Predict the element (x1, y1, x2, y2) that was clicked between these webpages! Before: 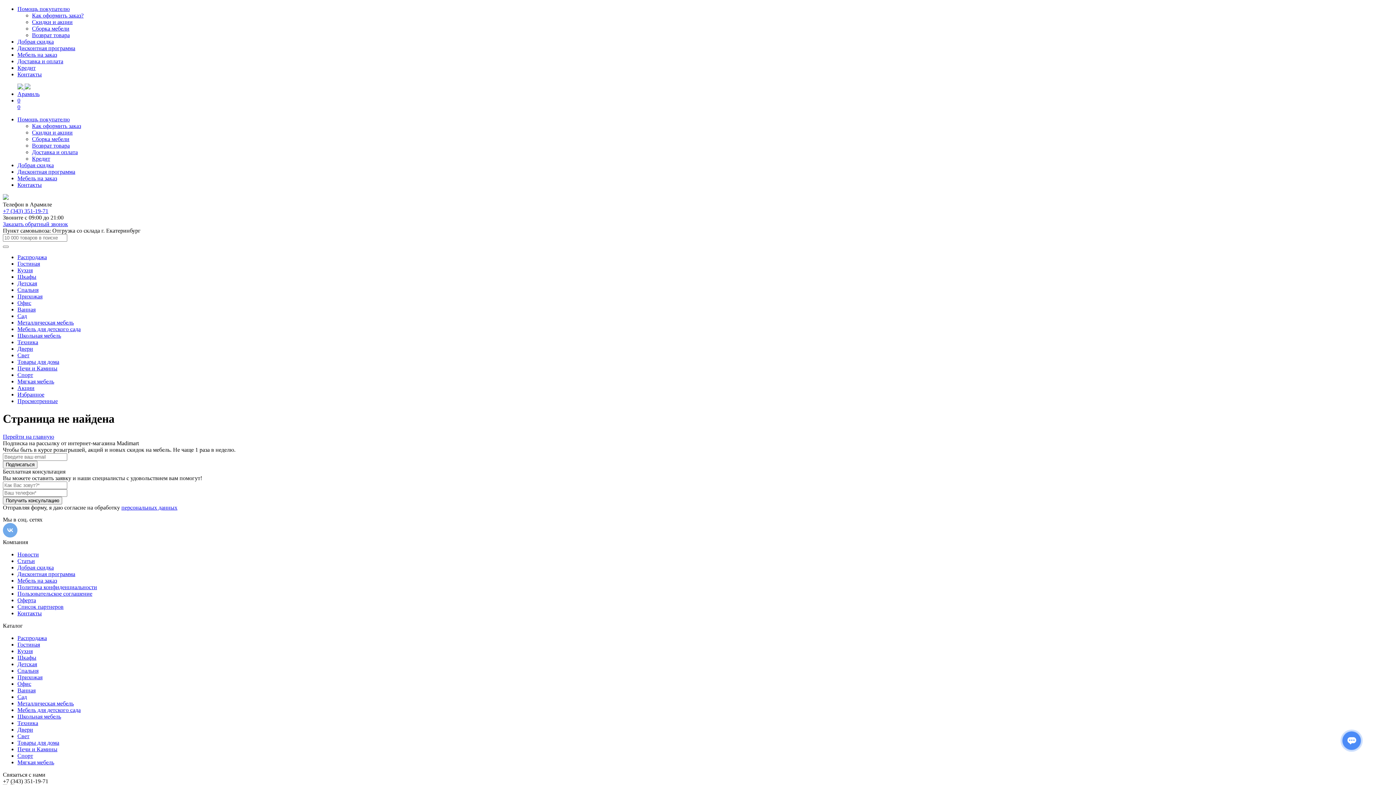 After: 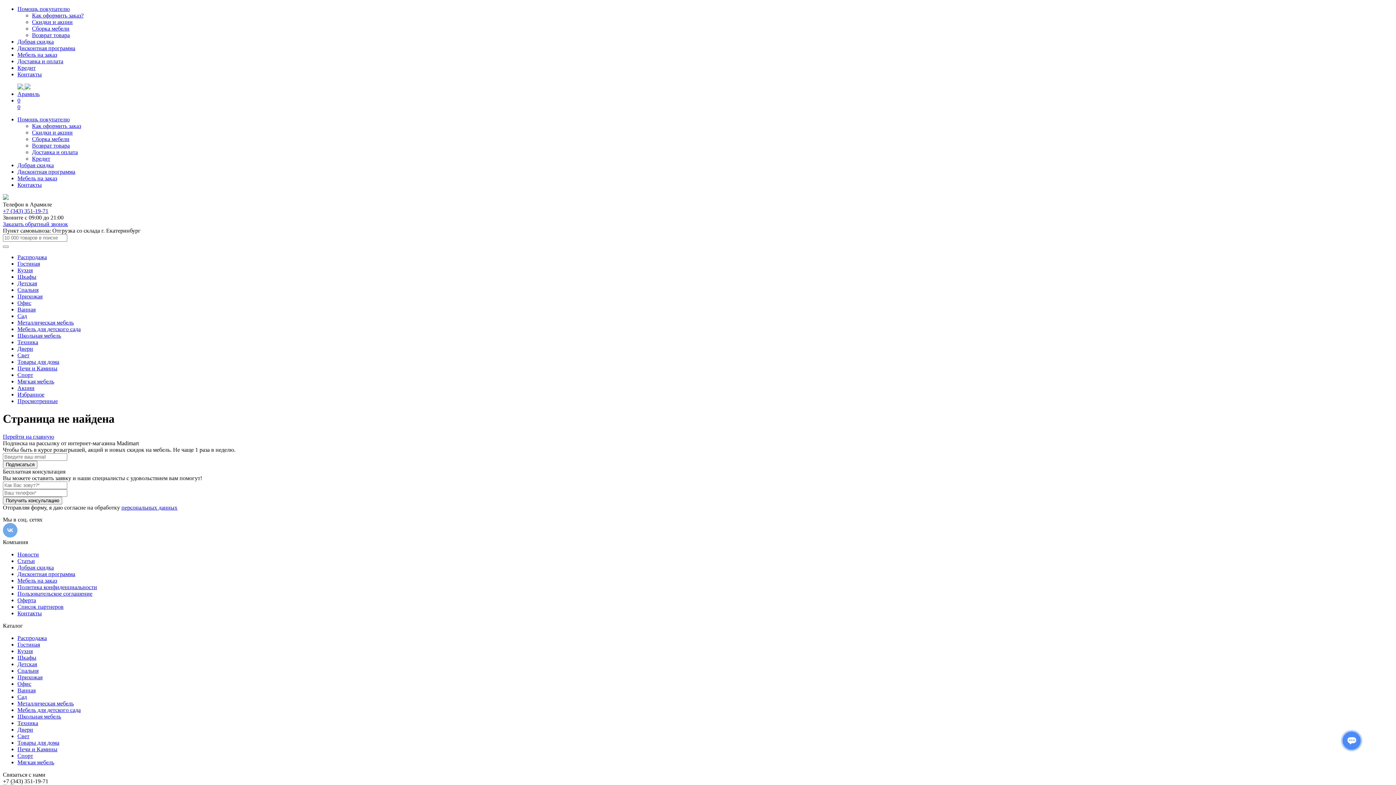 Action: label: Сборка мебели bbox: (32, 25, 69, 31)